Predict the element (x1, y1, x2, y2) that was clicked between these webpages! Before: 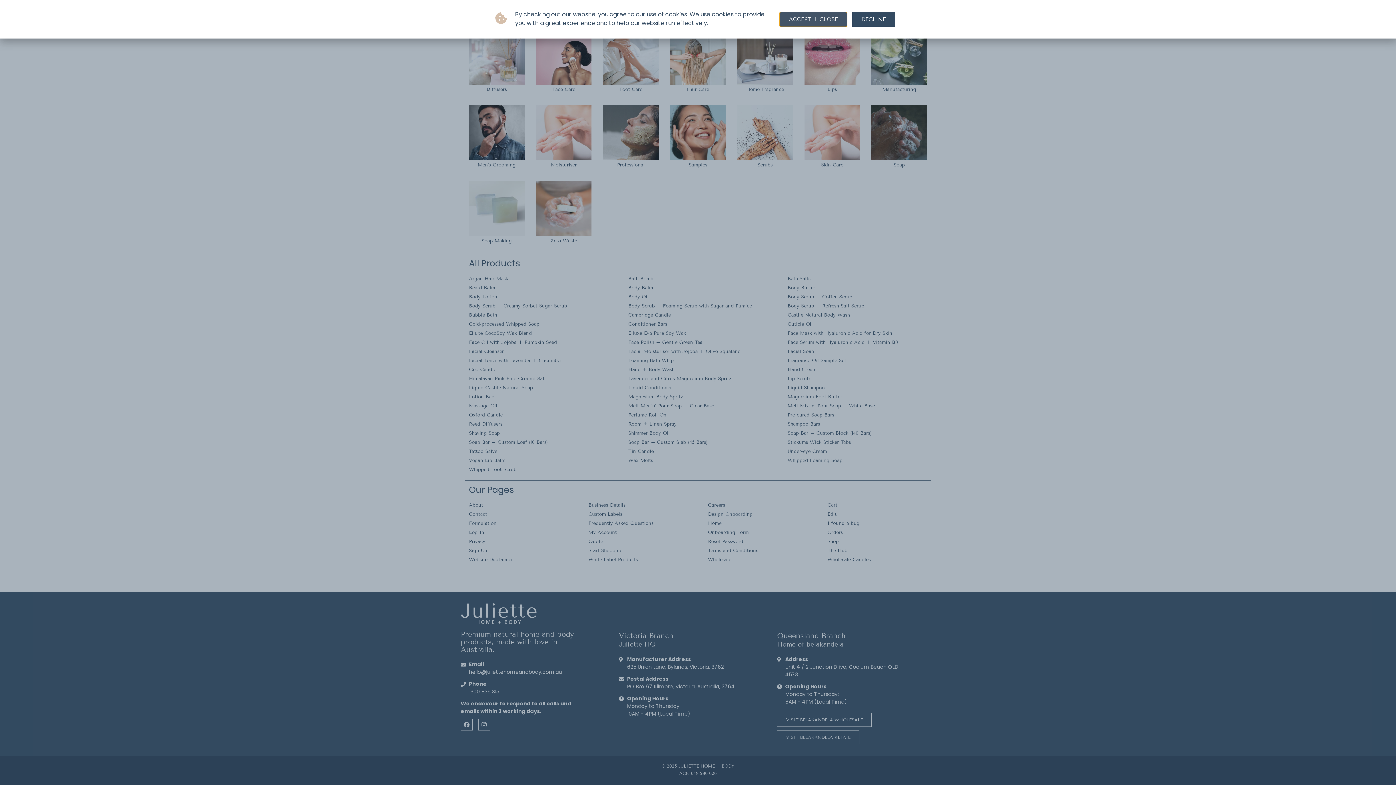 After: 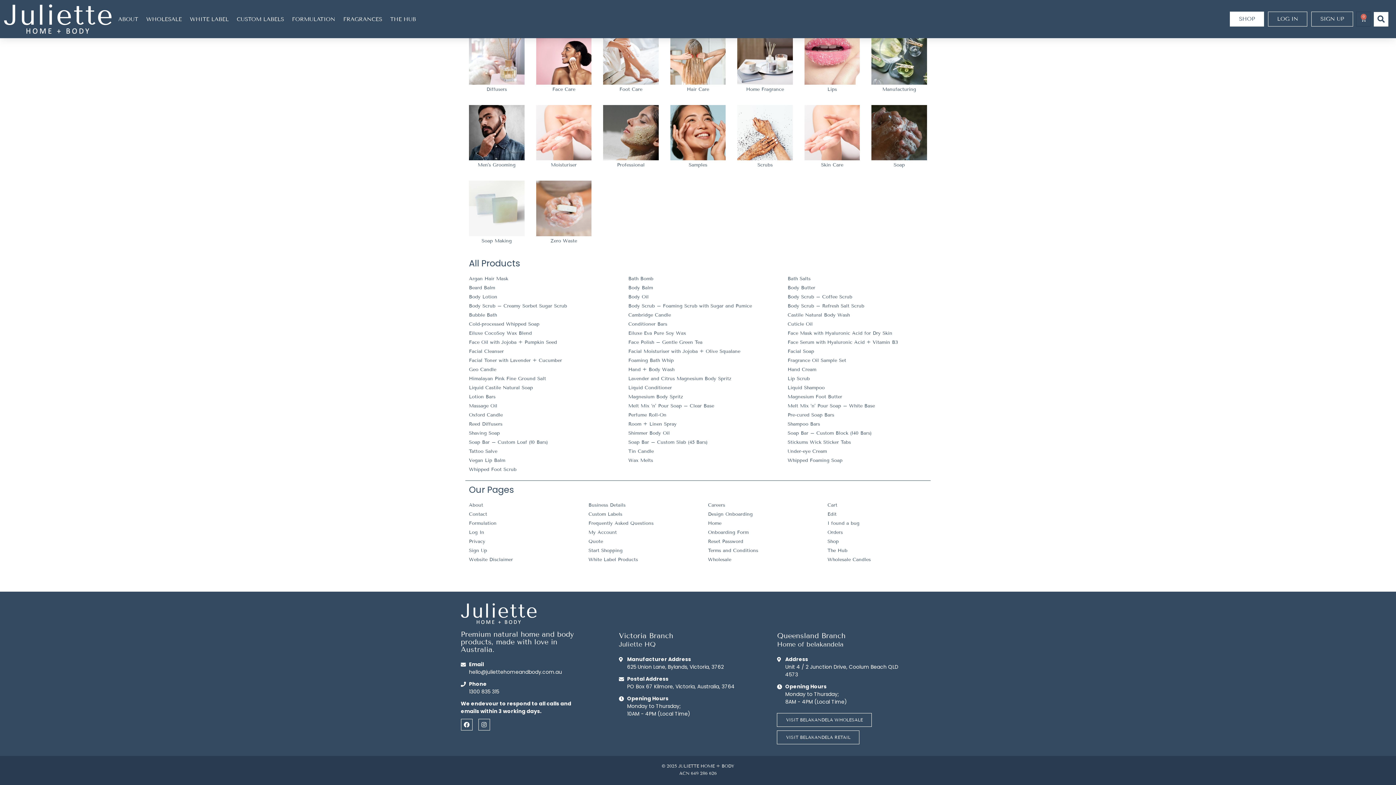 Action: label: ACCEPT + CLOSE bbox: (780, 11, 847, 26)